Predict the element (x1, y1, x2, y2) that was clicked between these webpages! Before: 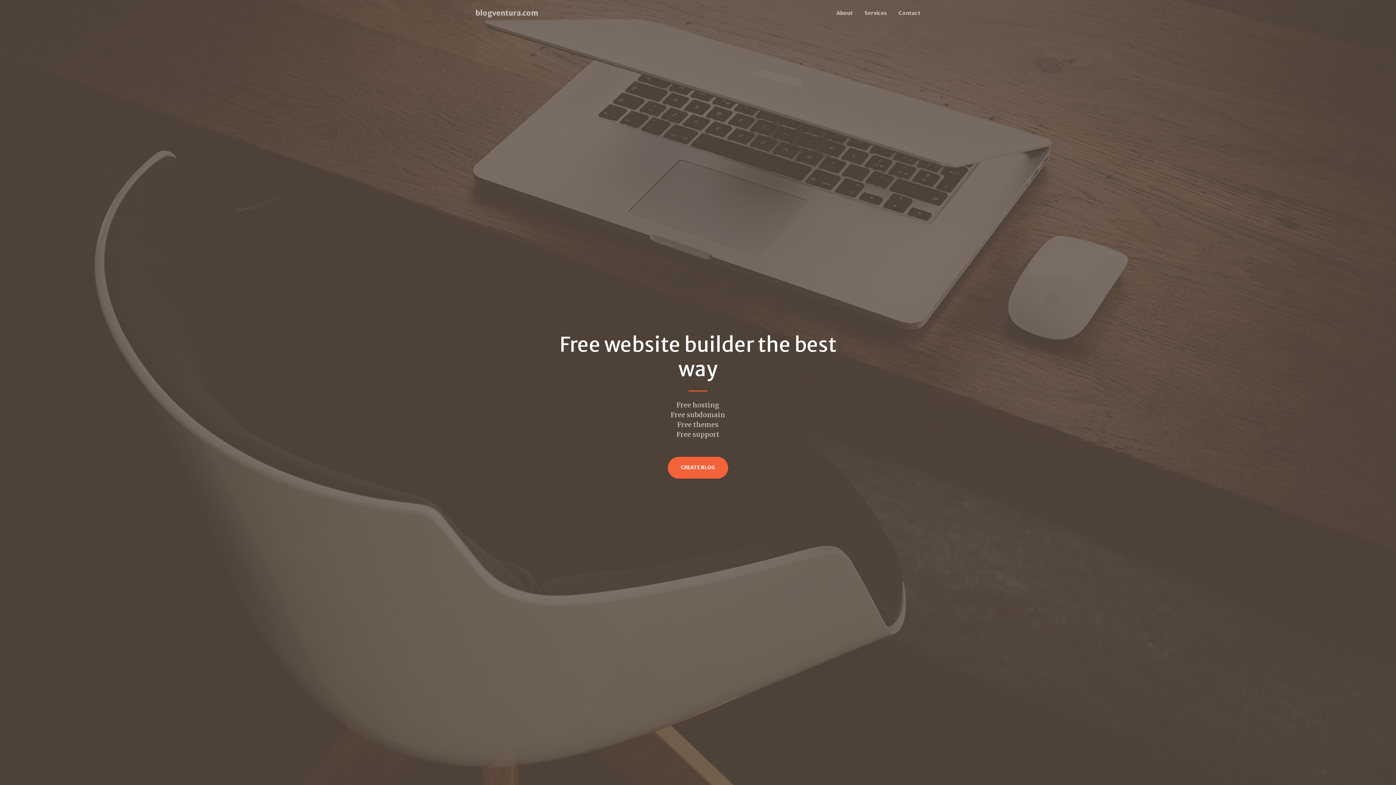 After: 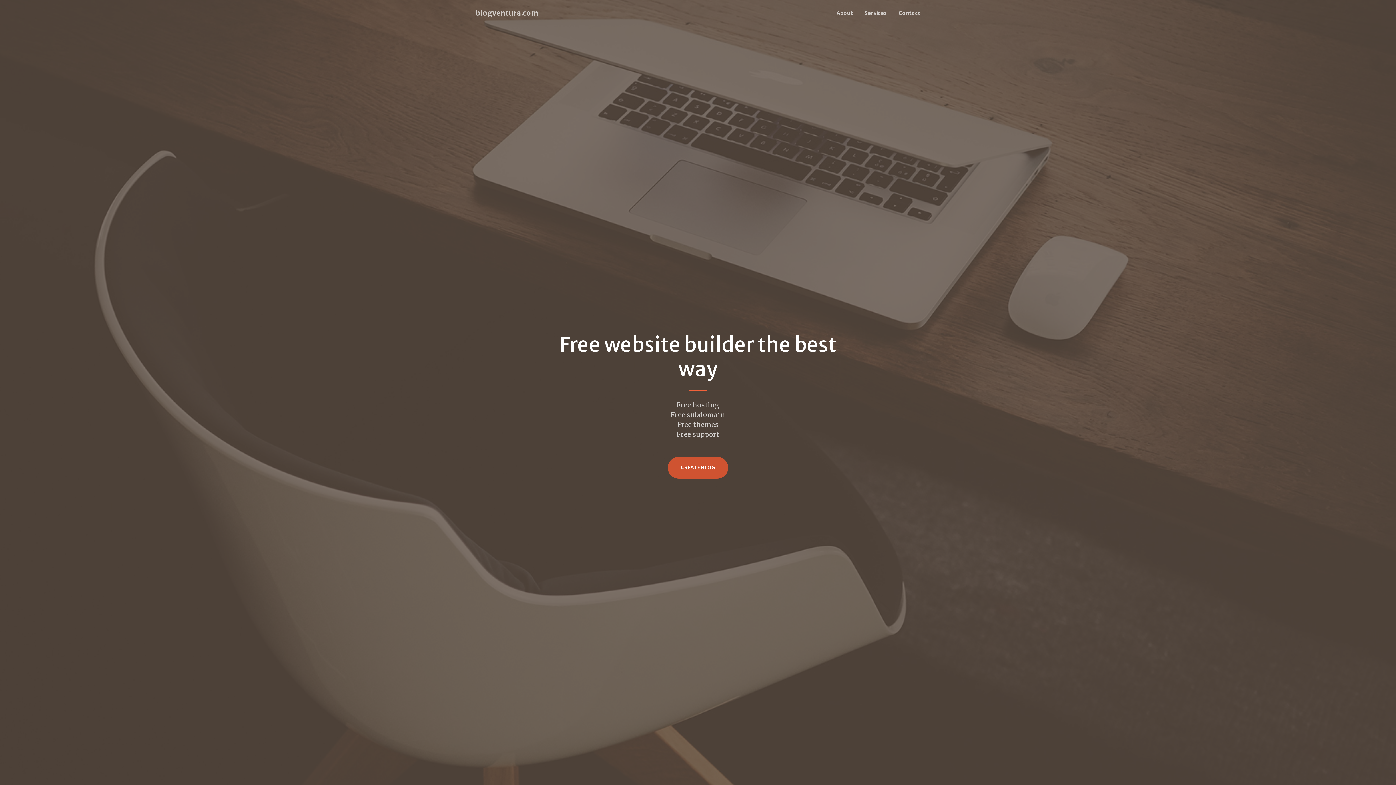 Action: label: CREATE BLOG bbox: (668, 456, 728, 478)